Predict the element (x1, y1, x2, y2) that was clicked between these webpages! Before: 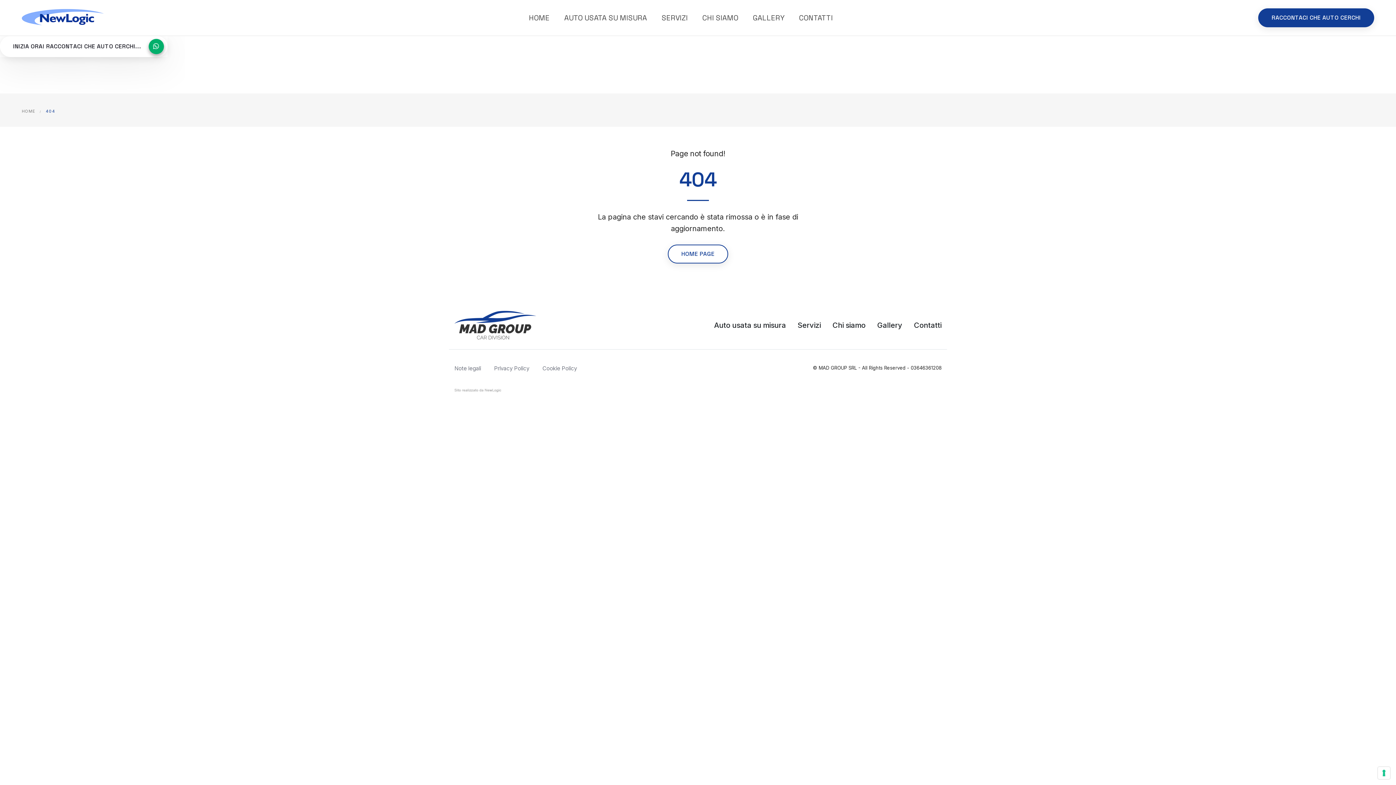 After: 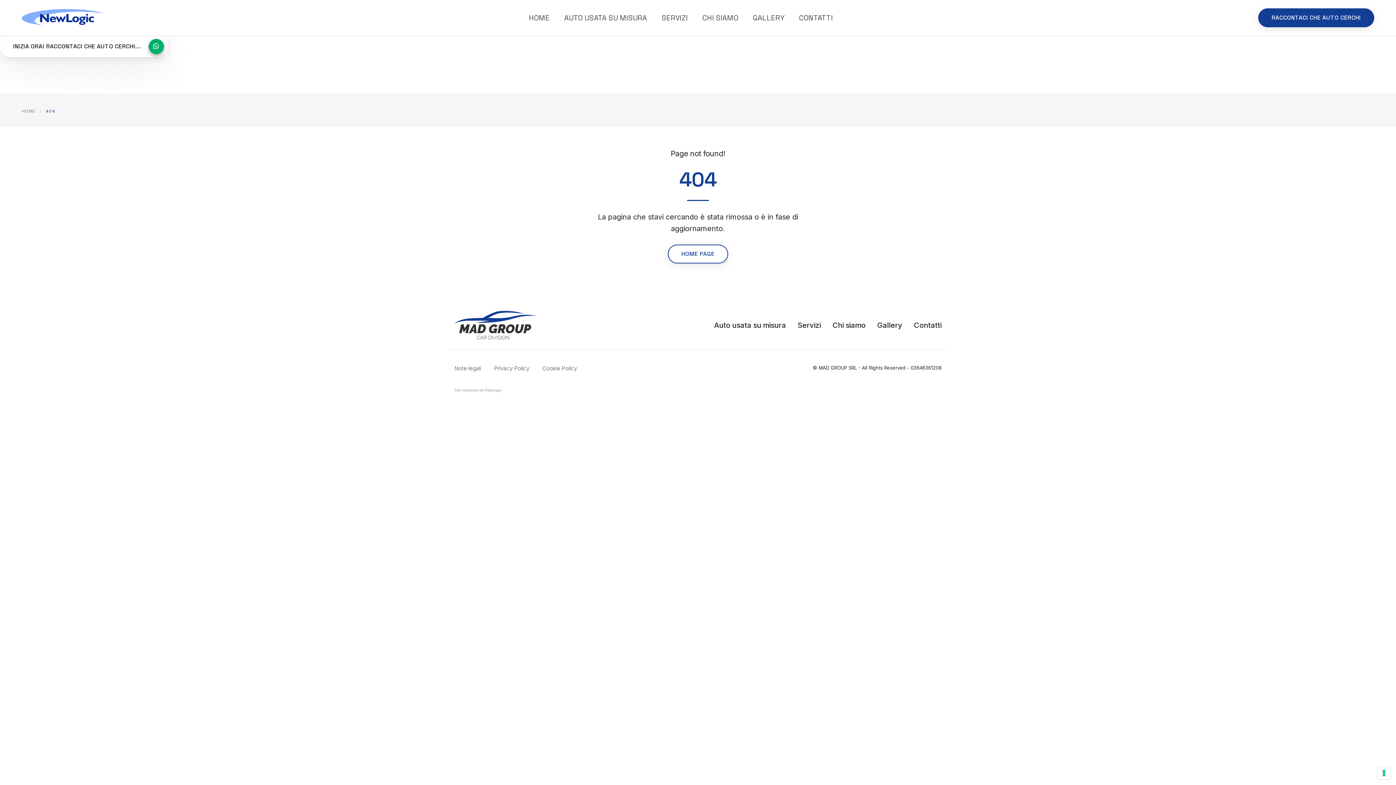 Action: bbox: (454, 388, 501, 395) label: web agency modena siti internet